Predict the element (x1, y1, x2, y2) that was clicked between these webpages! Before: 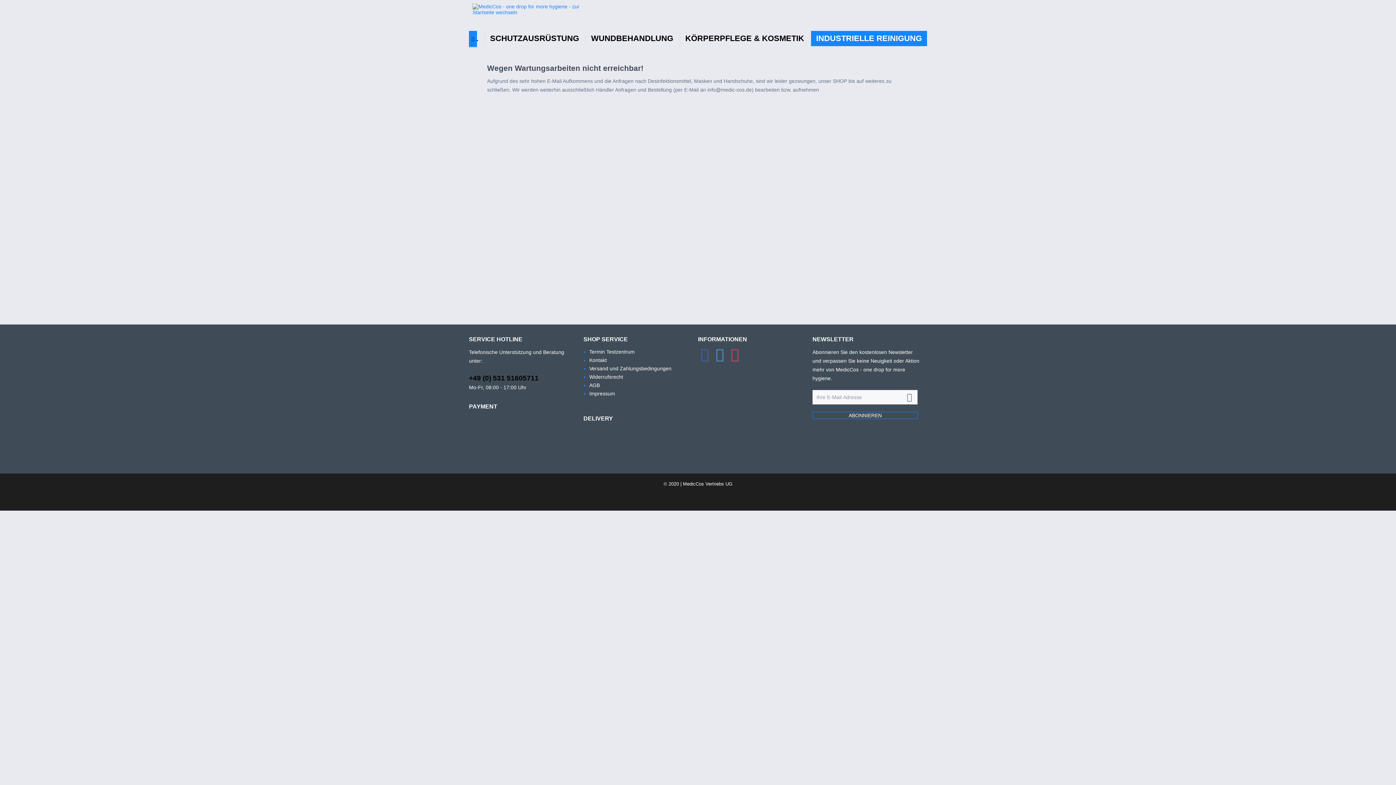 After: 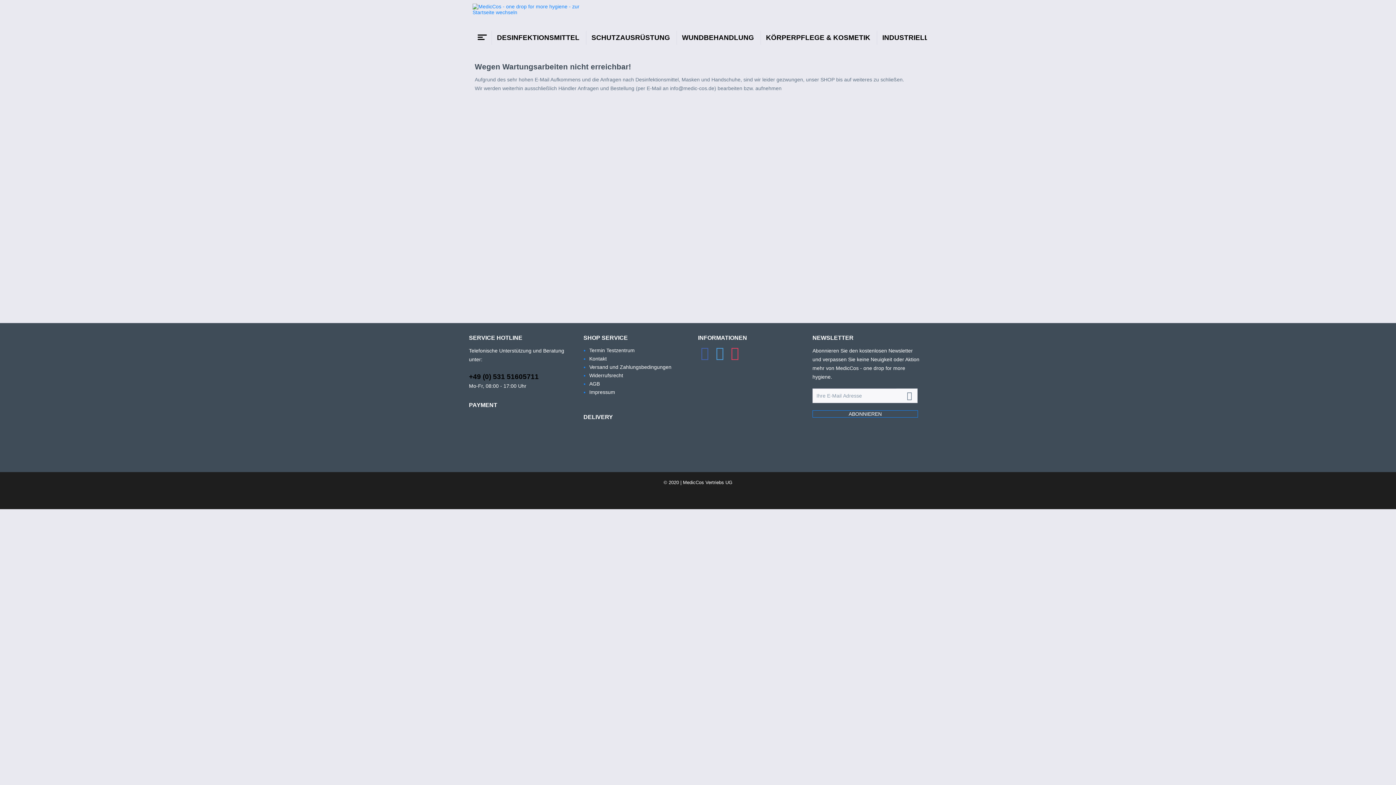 Action: bbox: (472, 3, 582, 21)